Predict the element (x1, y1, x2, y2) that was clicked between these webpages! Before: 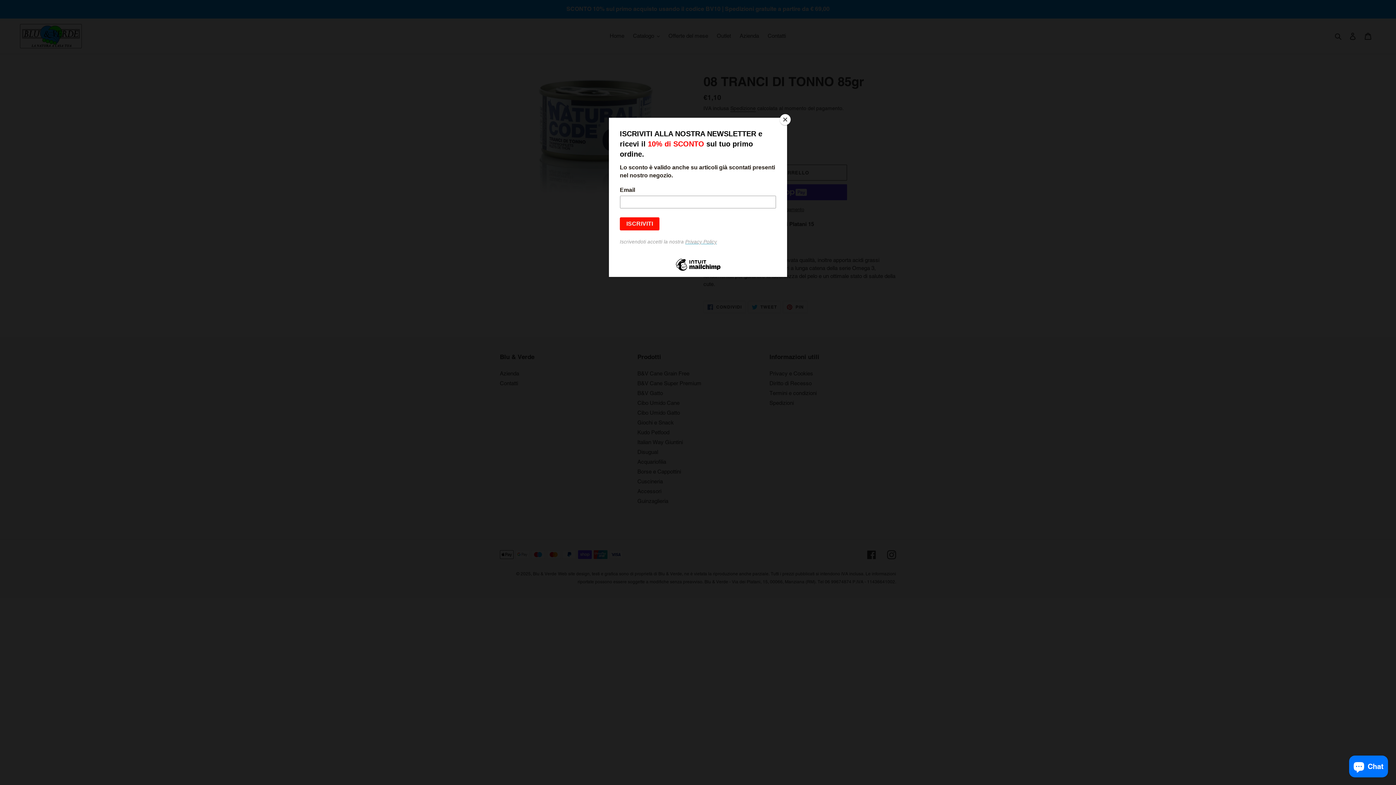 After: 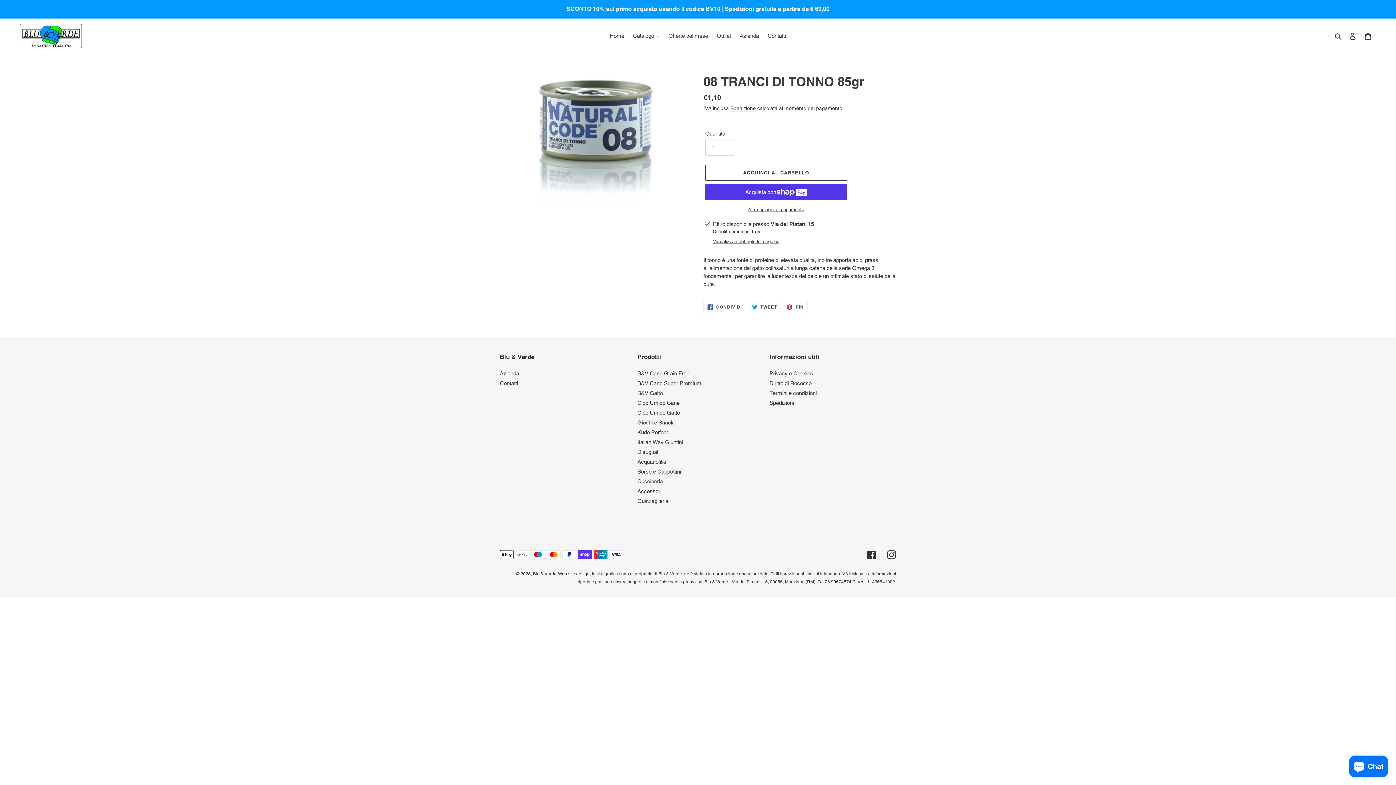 Action: label: Close bbox: (780, 114, 790, 125)